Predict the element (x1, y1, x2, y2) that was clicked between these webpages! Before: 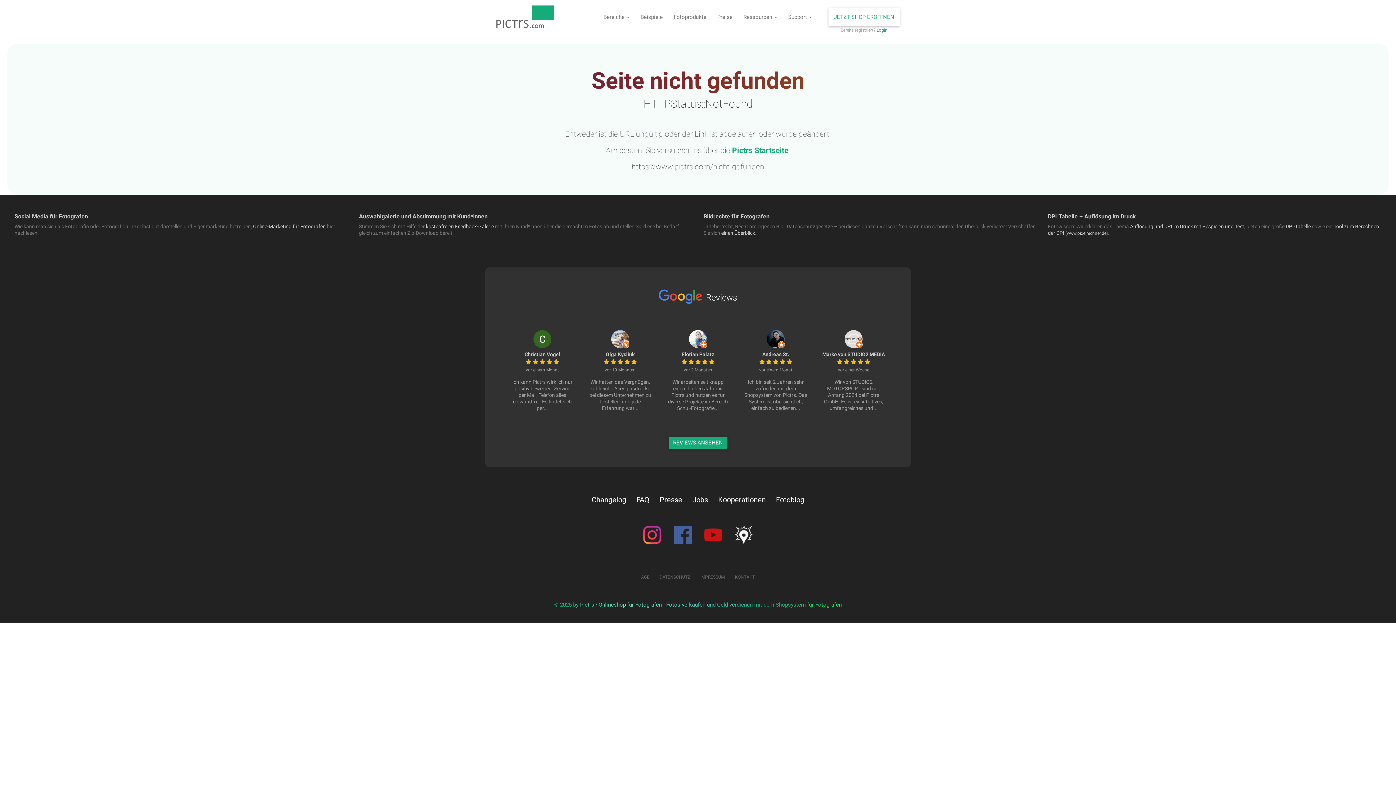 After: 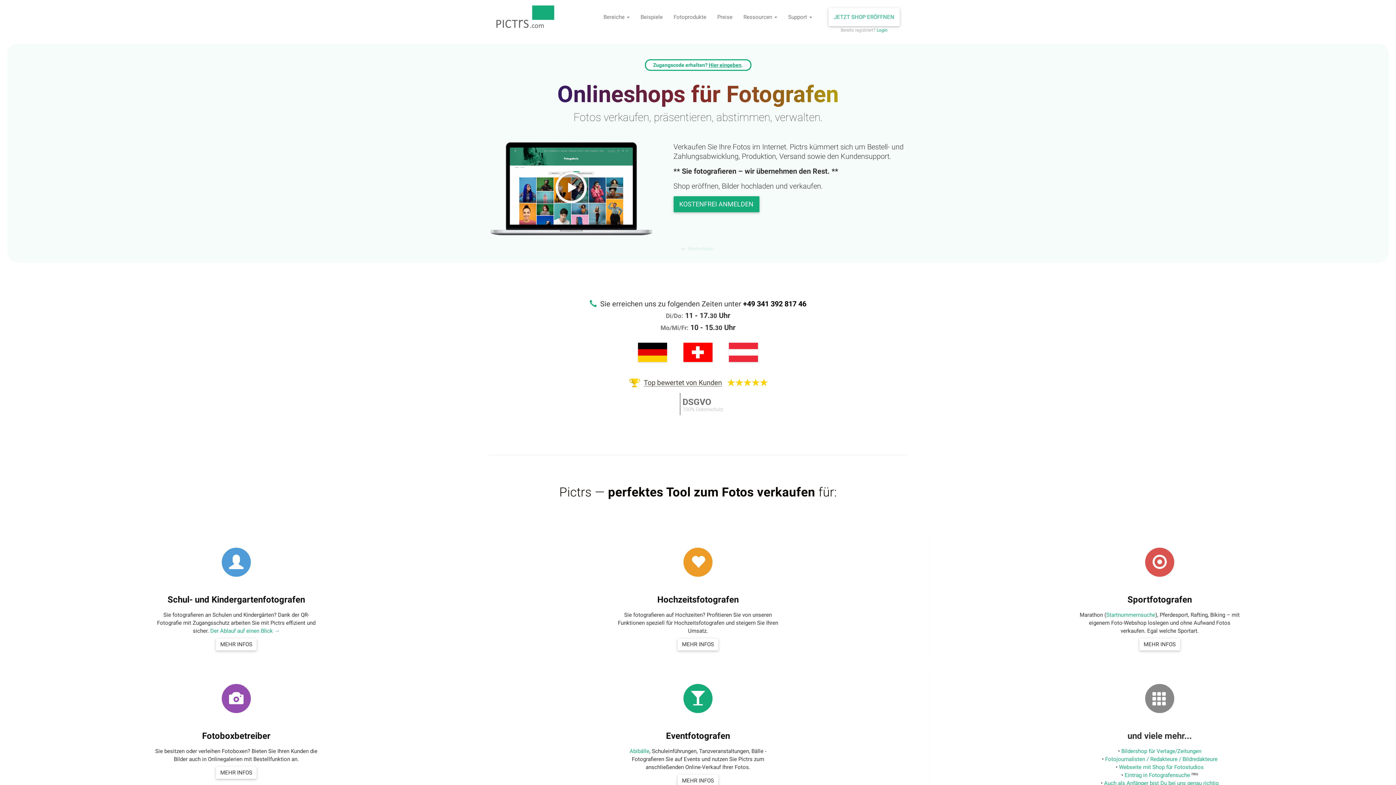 Action: bbox: (490, 0, 560, 33)